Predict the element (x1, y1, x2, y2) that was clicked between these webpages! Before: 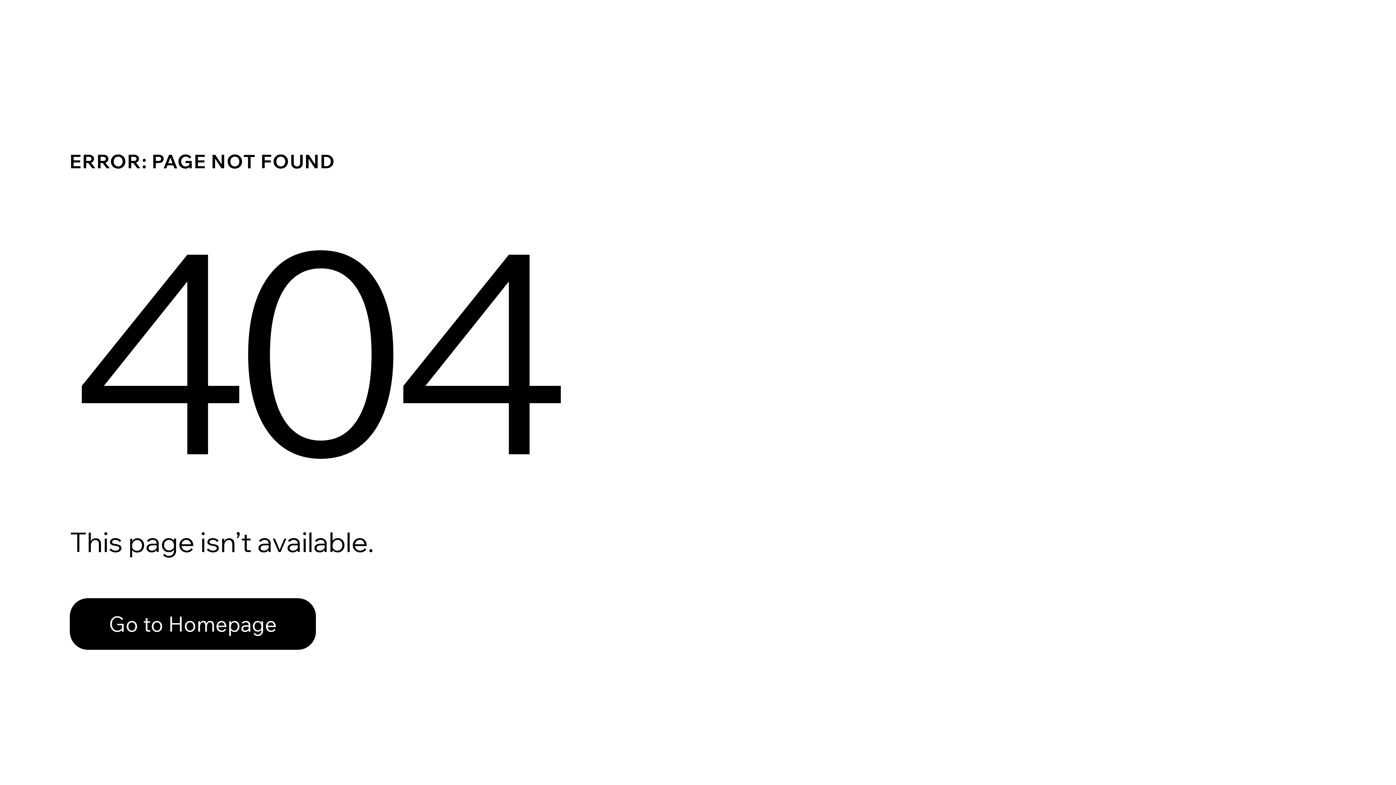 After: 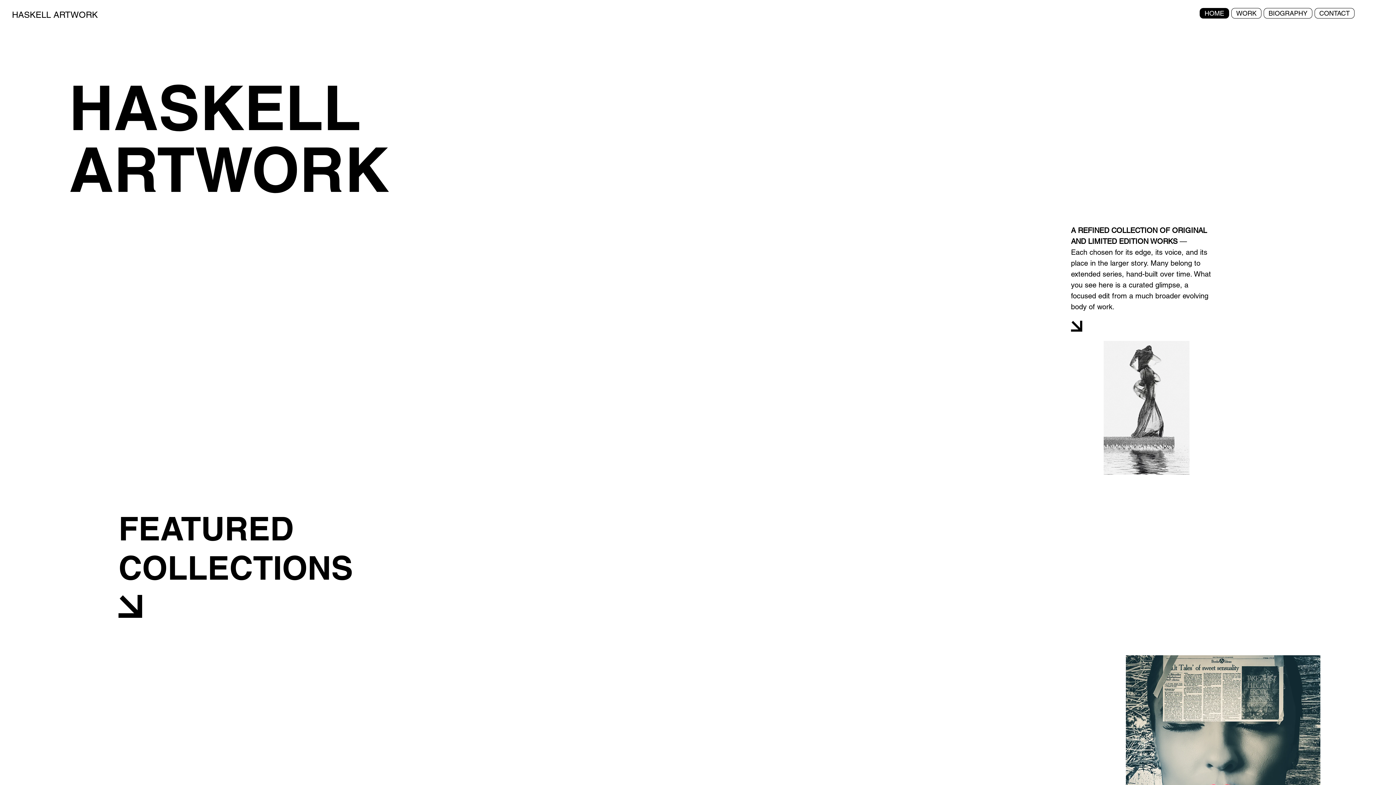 Action: label: Go to Homepage bbox: (69, 582, 768, 659)